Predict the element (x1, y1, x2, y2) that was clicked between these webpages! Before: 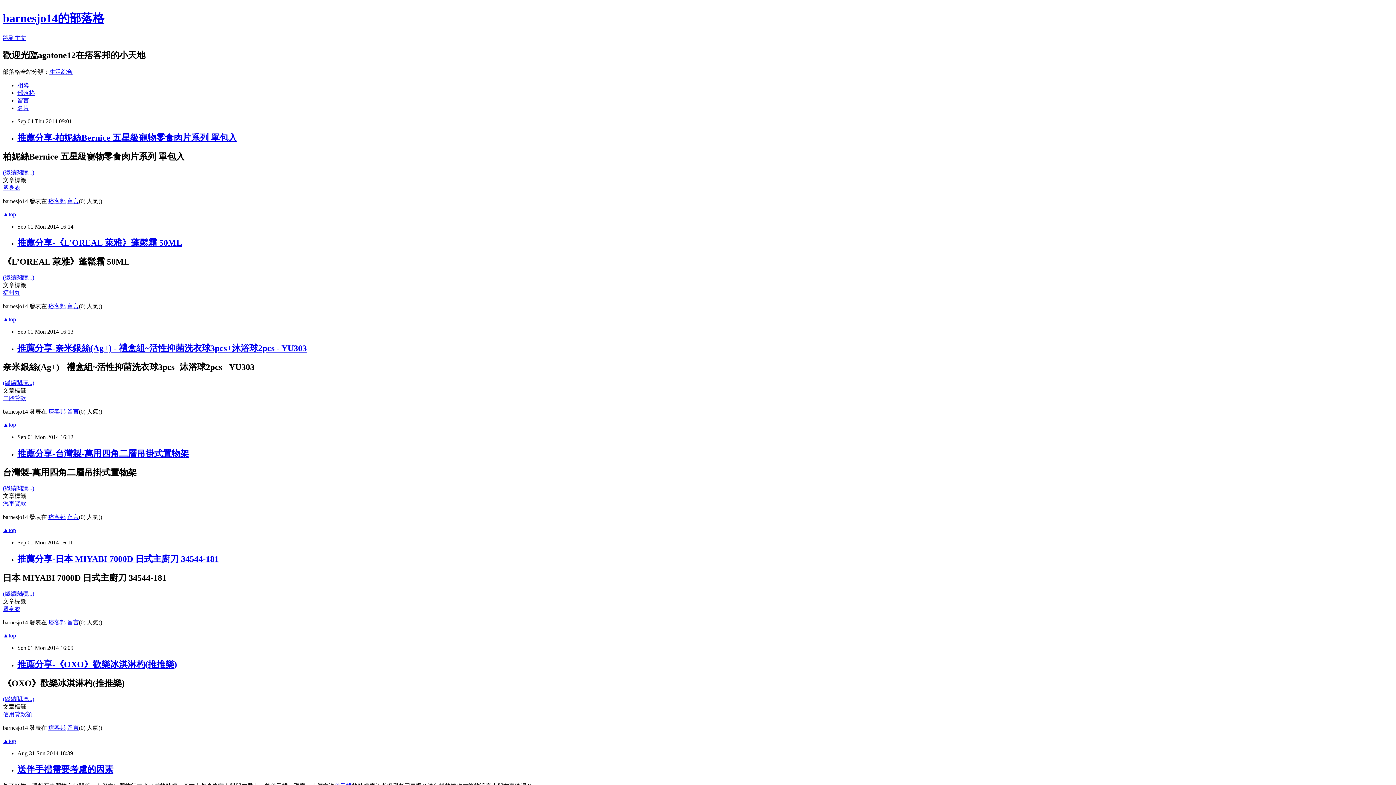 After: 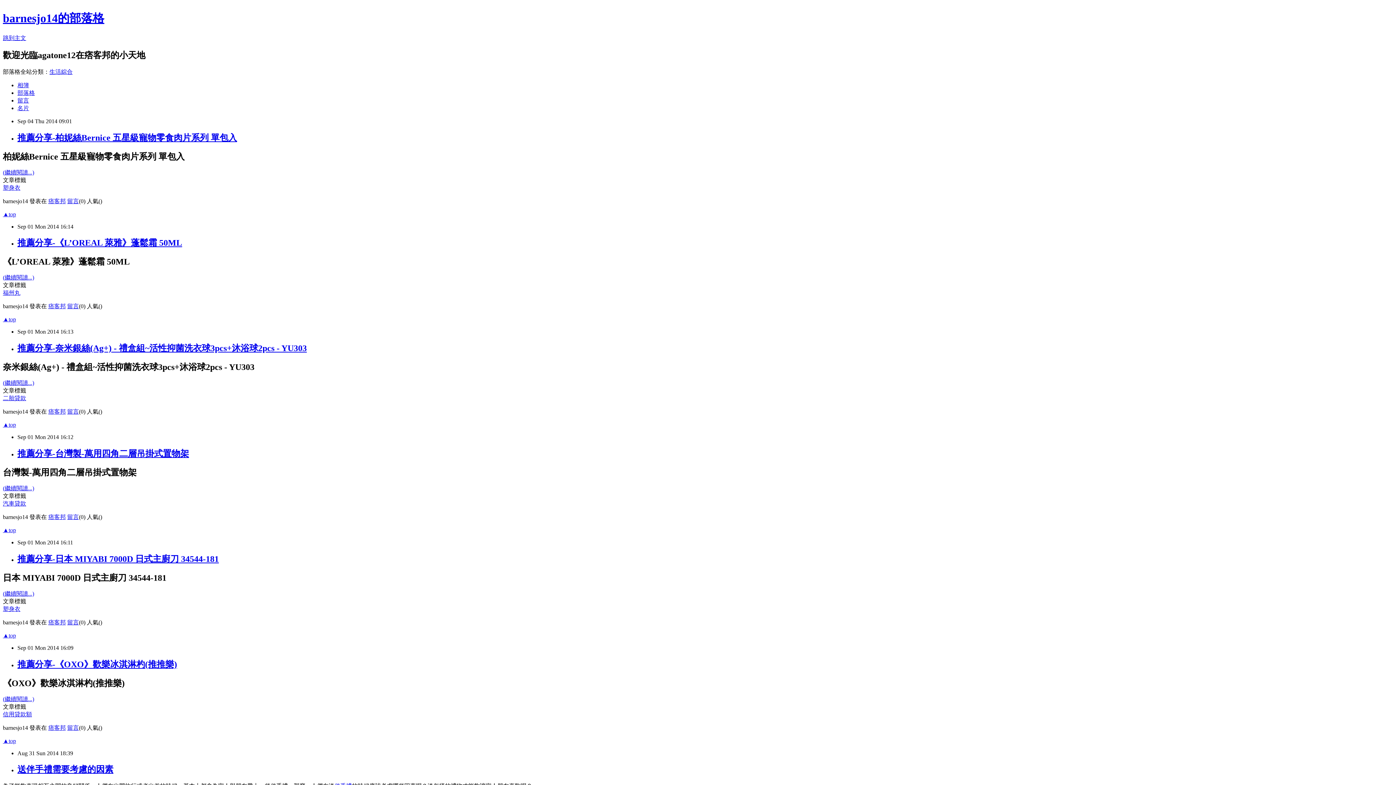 Action: bbox: (2, 184, 20, 190) label: 塑身衣